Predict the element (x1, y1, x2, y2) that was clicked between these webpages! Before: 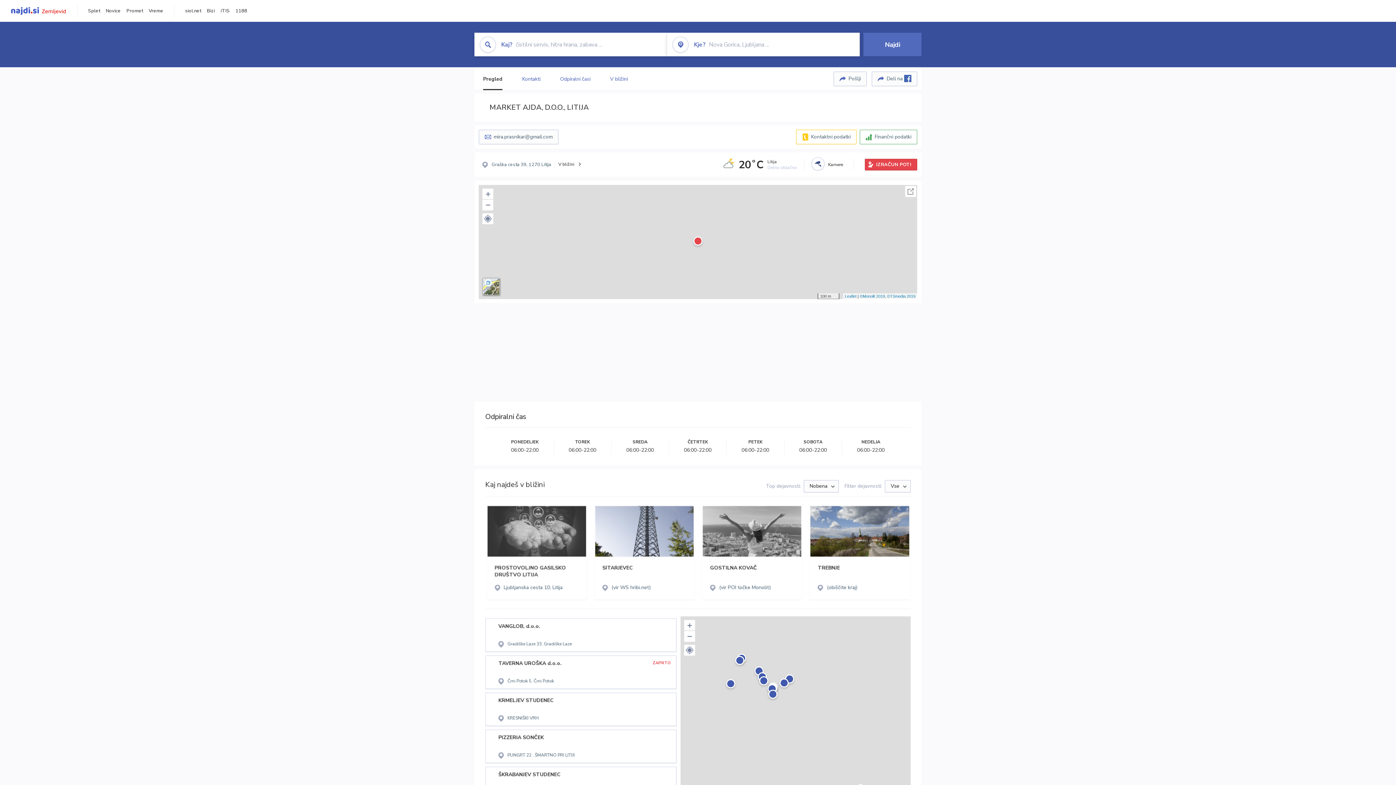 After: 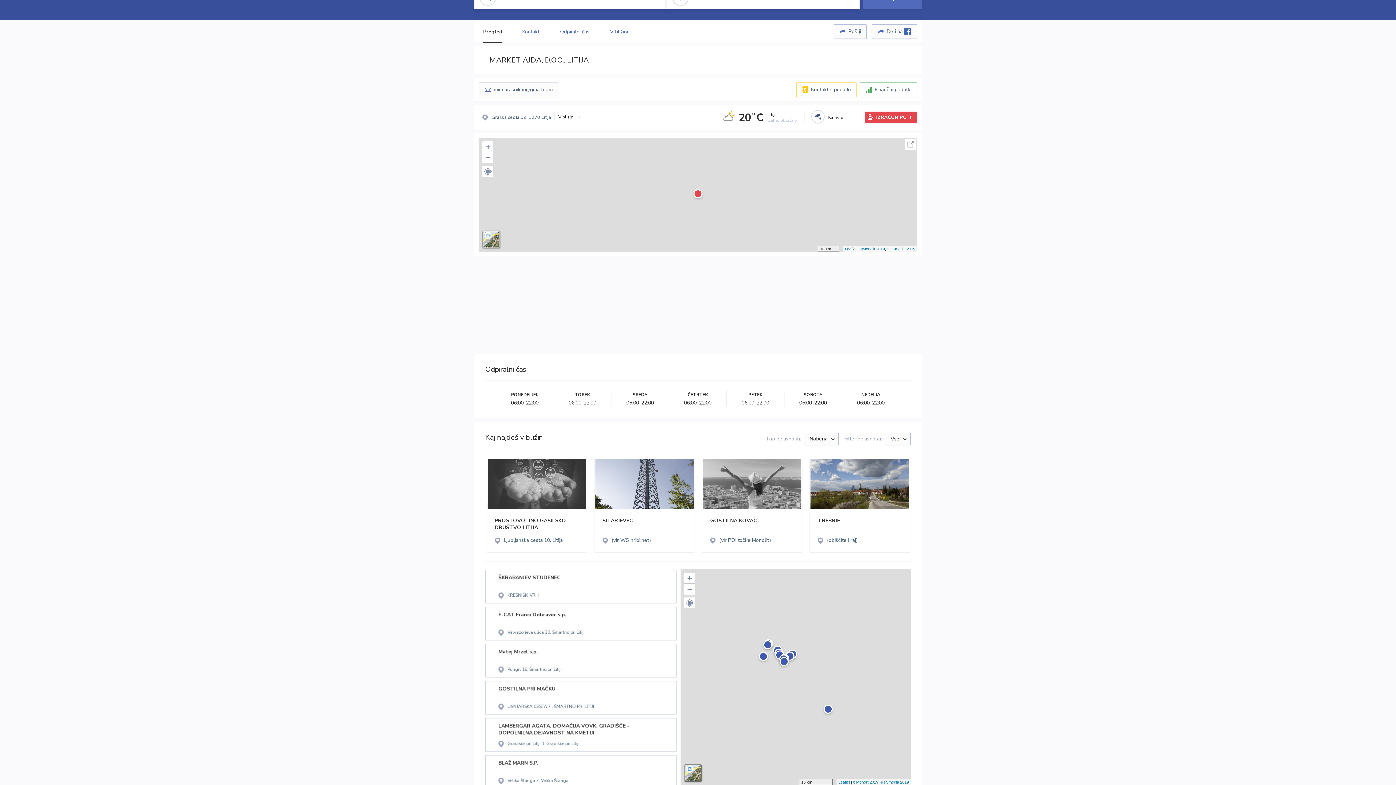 Action: bbox: (684, 631, 695, 642) label: Zoom out